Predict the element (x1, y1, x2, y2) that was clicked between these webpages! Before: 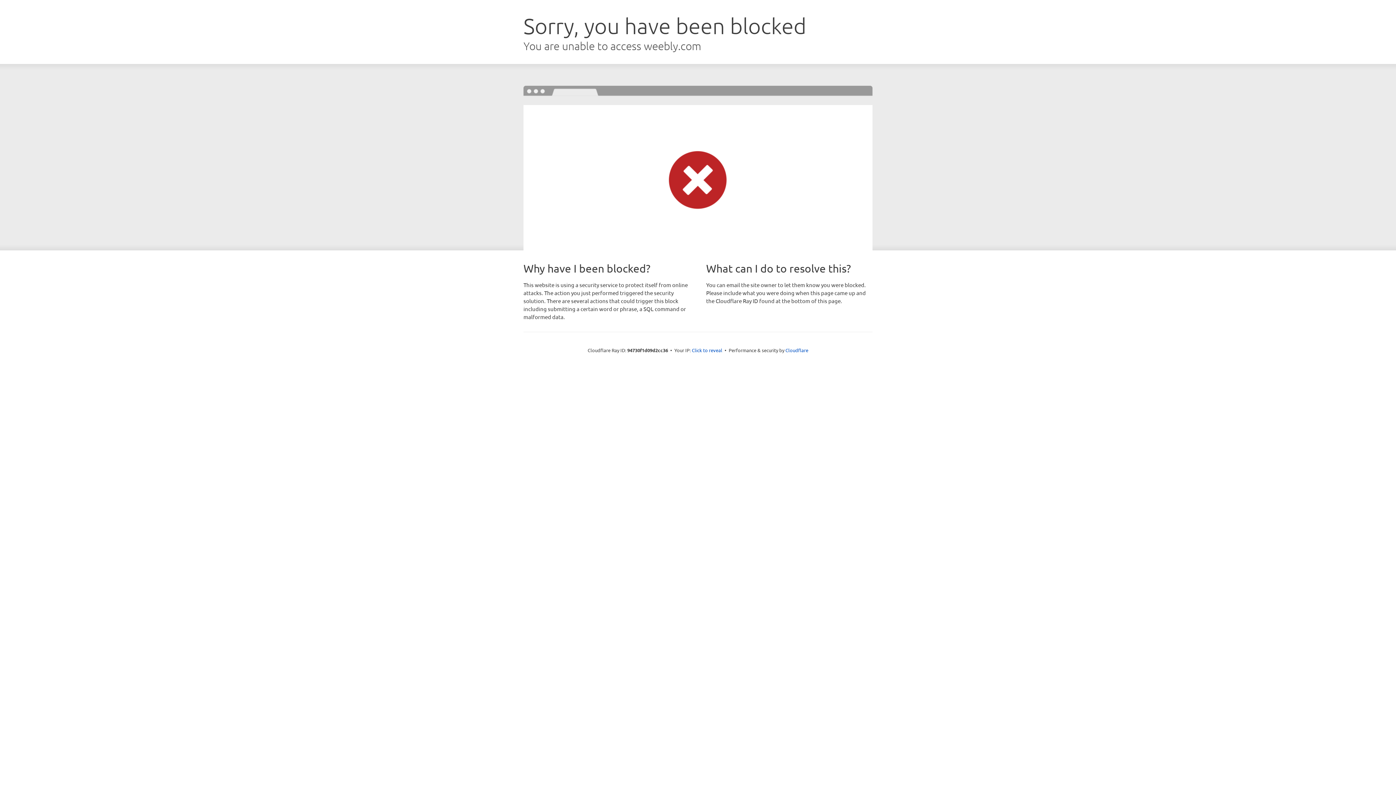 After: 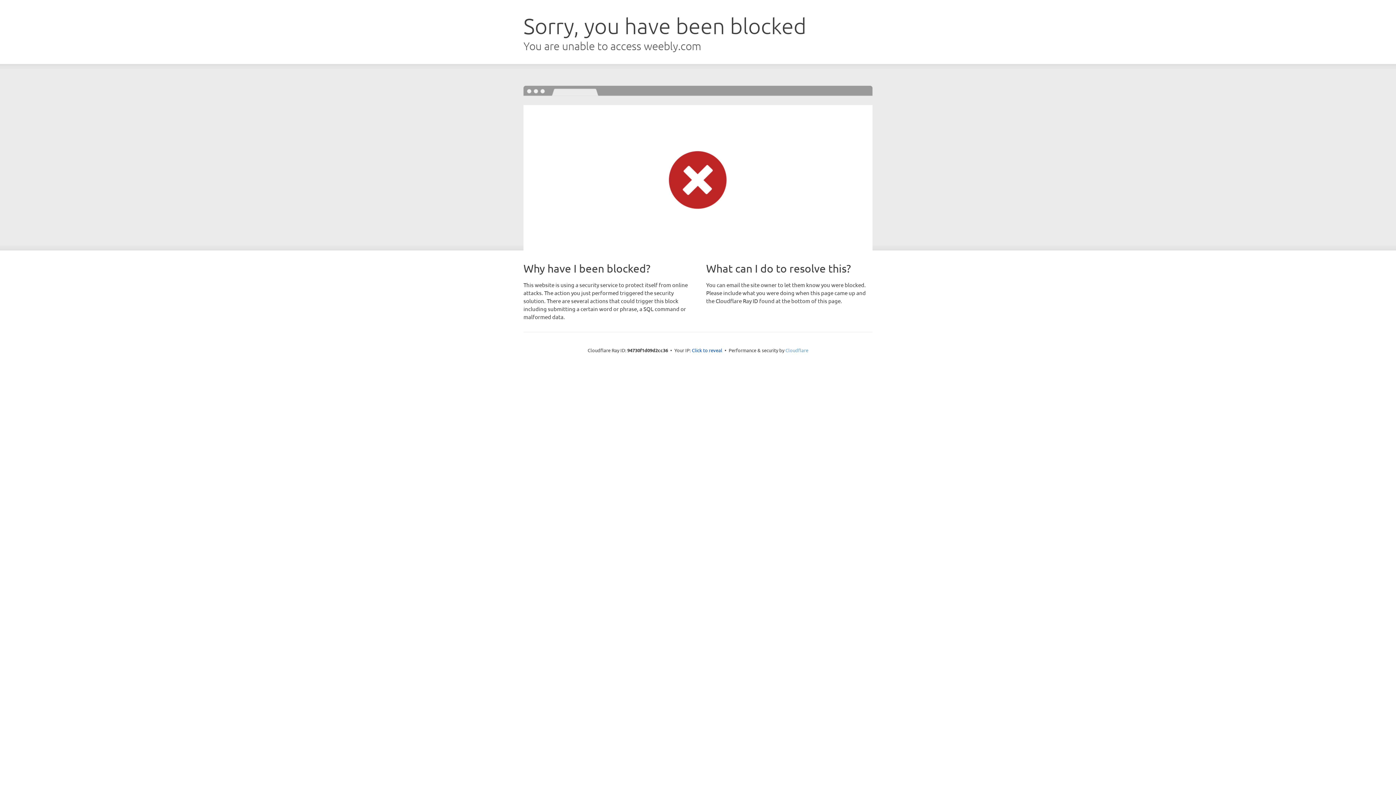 Action: bbox: (785, 347, 808, 353) label: Cloudflare